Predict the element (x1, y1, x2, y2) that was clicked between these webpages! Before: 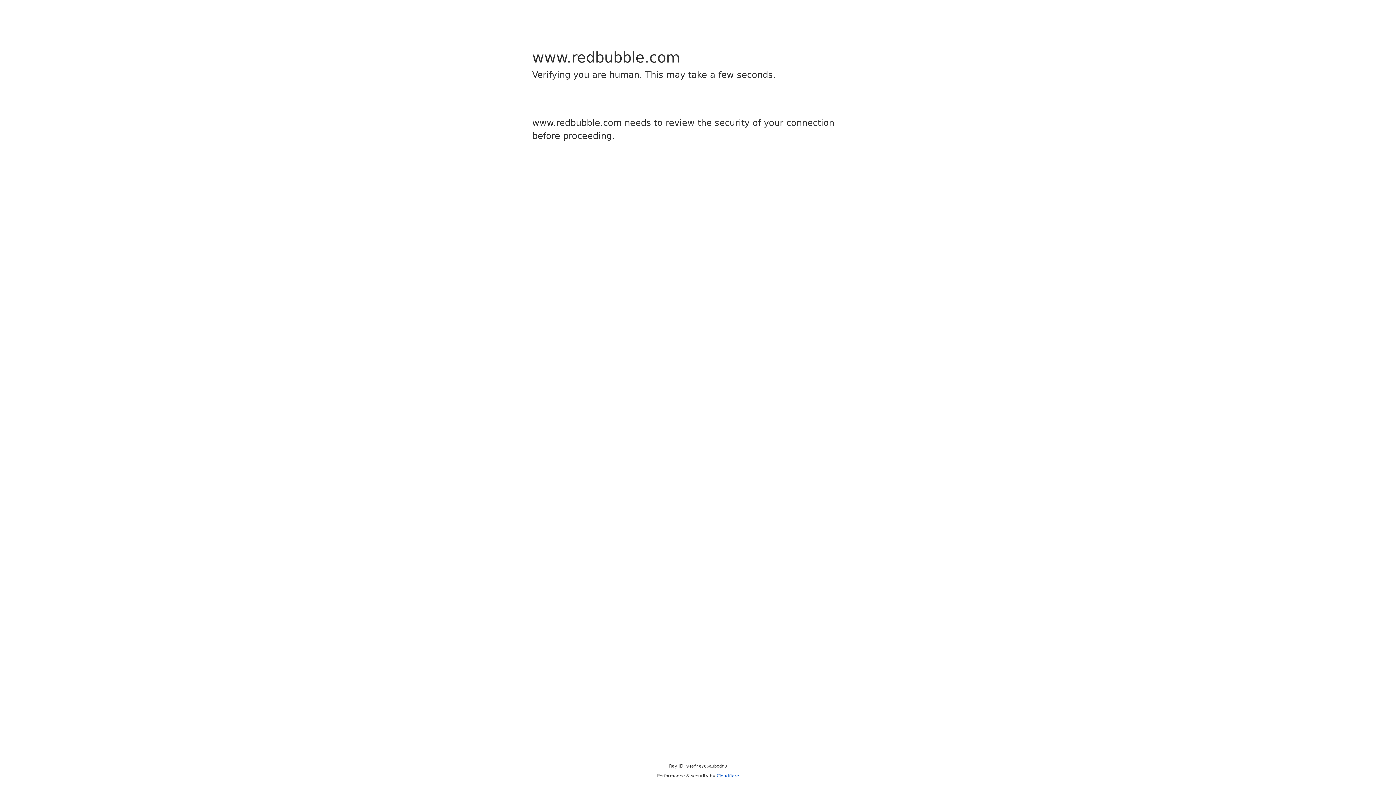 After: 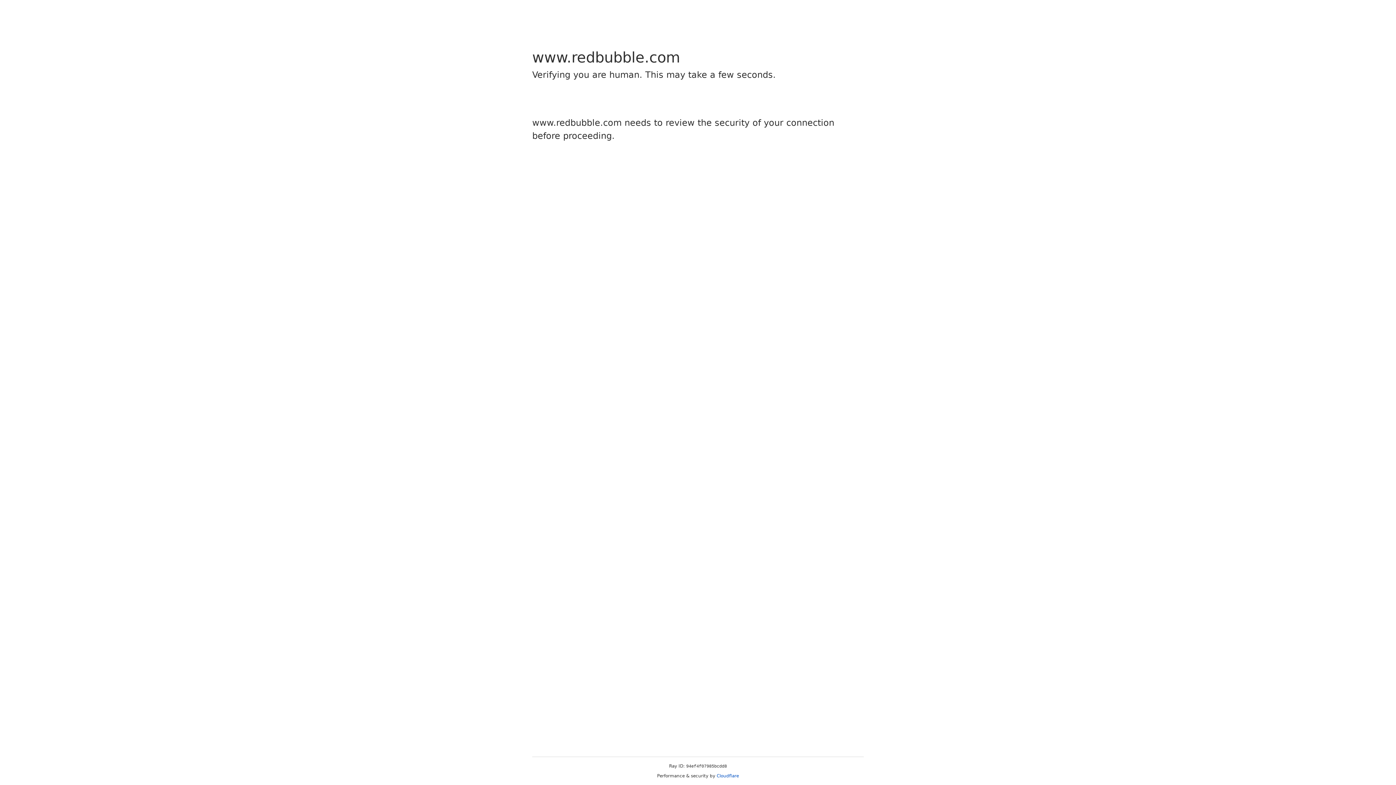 Action: bbox: (716, 773, 739, 778) label: Cloudflare